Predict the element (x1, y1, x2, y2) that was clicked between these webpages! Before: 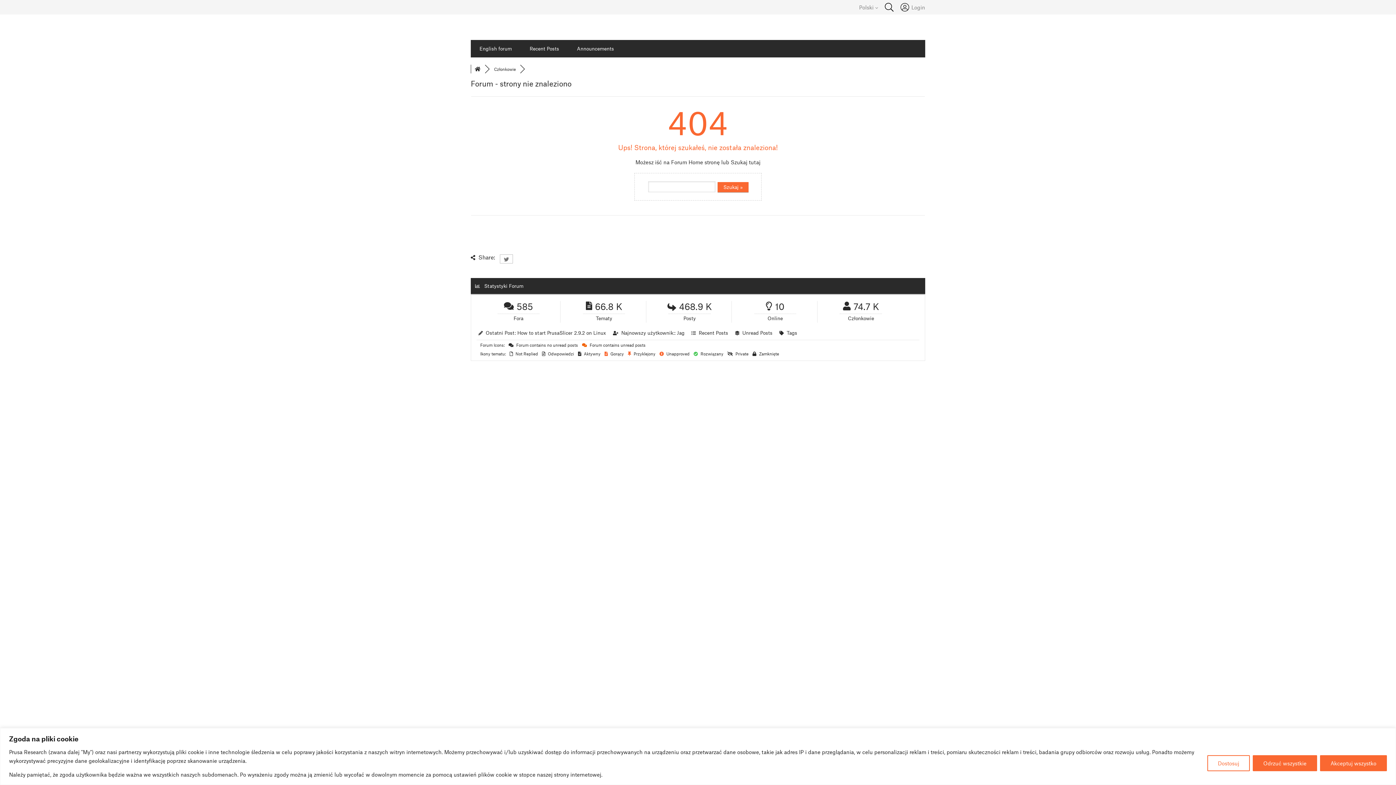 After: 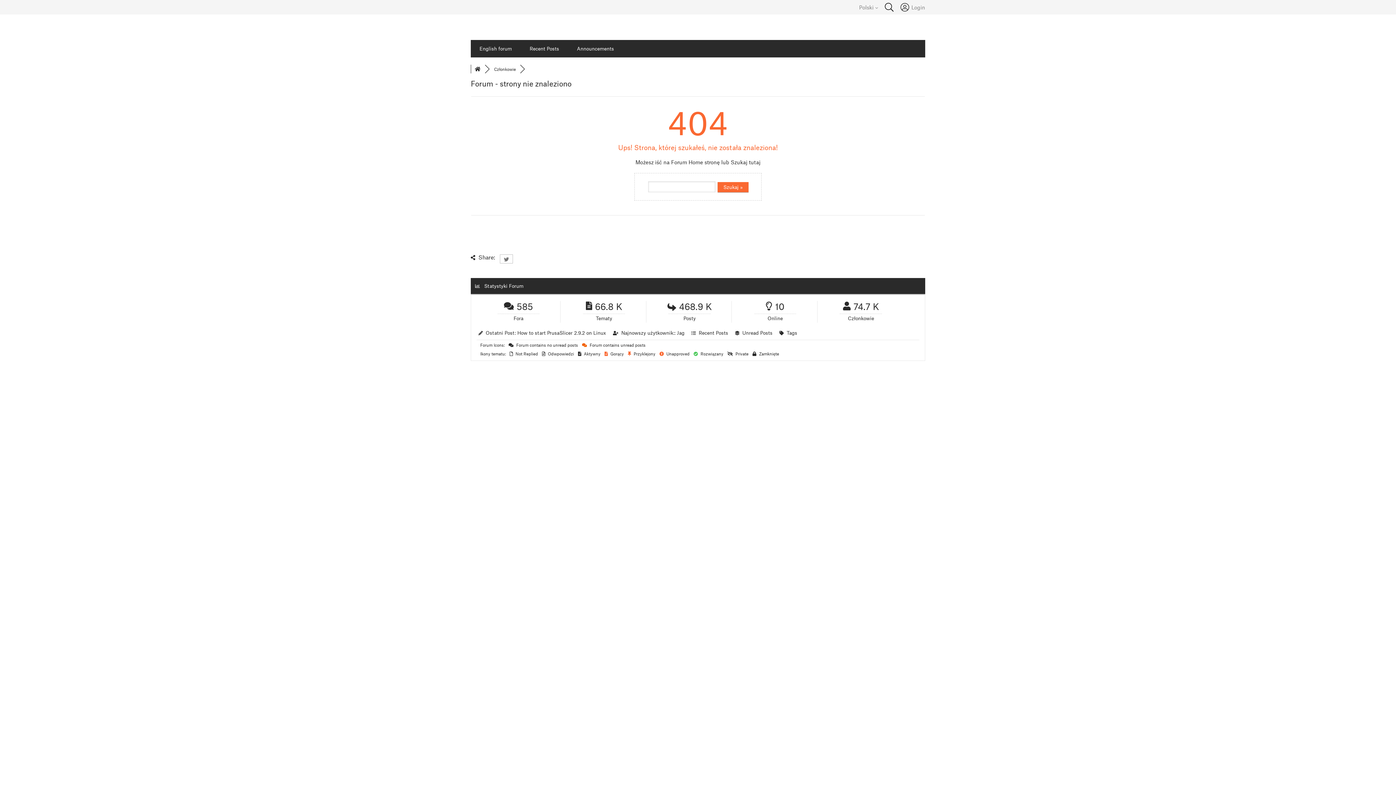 Action: label: Odrzuć wszystkie bbox: (1253, 755, 1317, 771)